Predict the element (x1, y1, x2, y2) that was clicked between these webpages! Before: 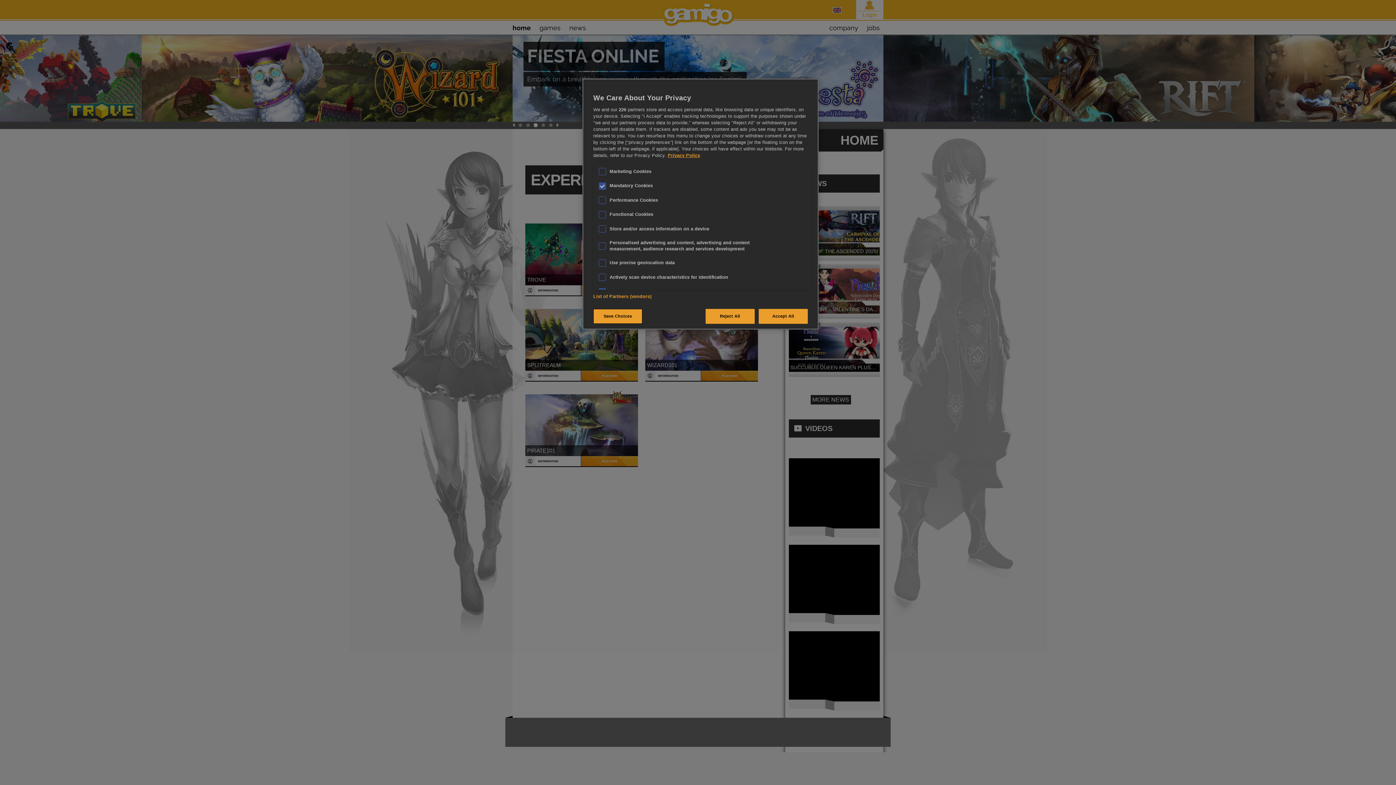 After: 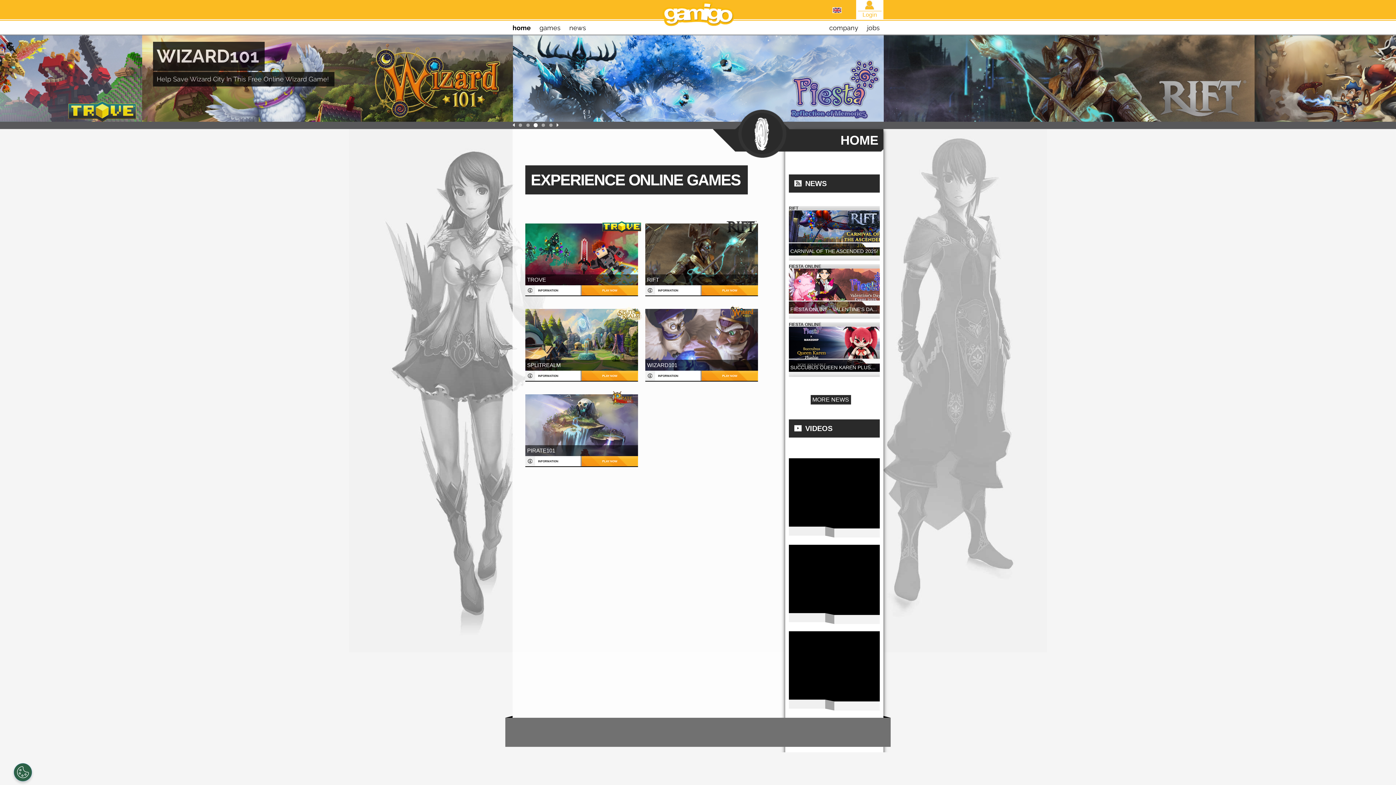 Action: bbox: (758, 309, 808, 324) label: Accept All